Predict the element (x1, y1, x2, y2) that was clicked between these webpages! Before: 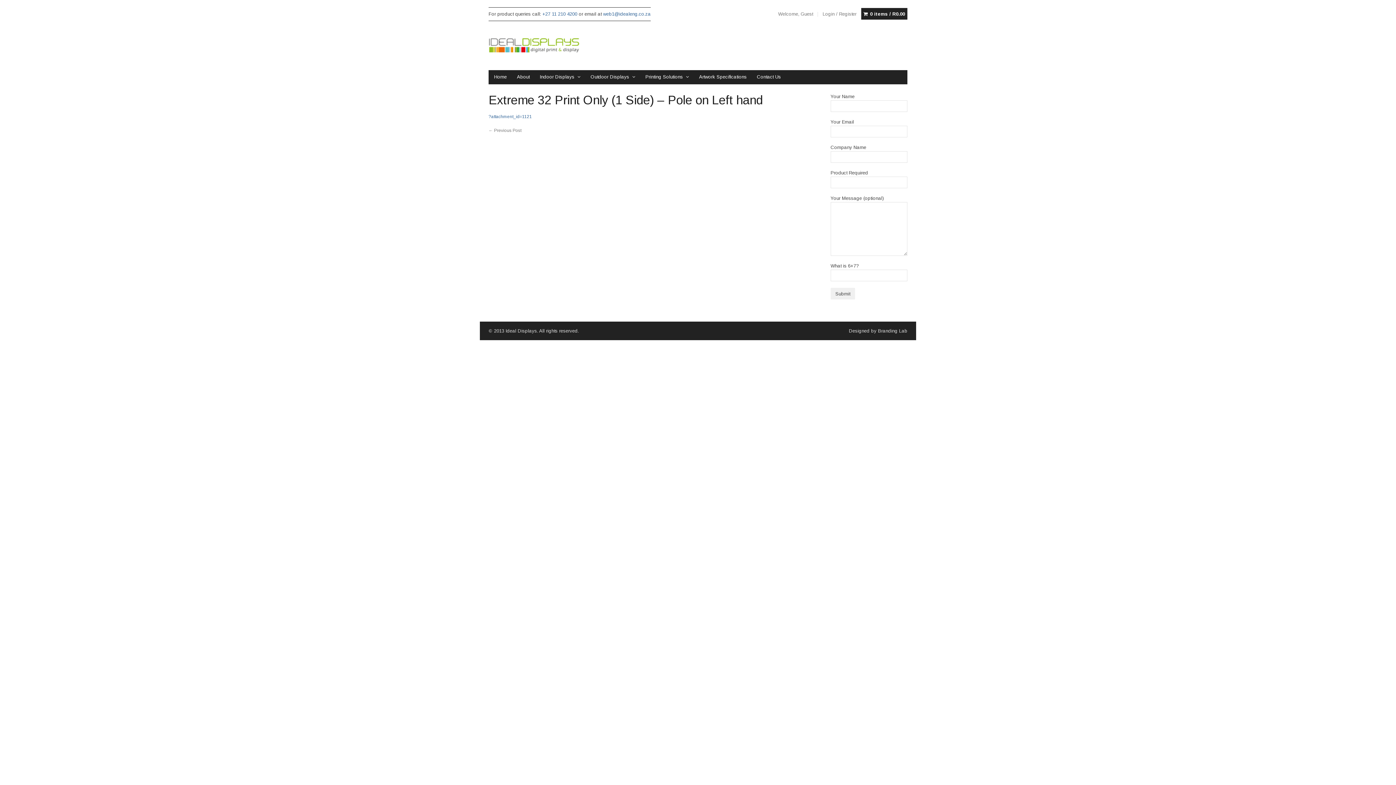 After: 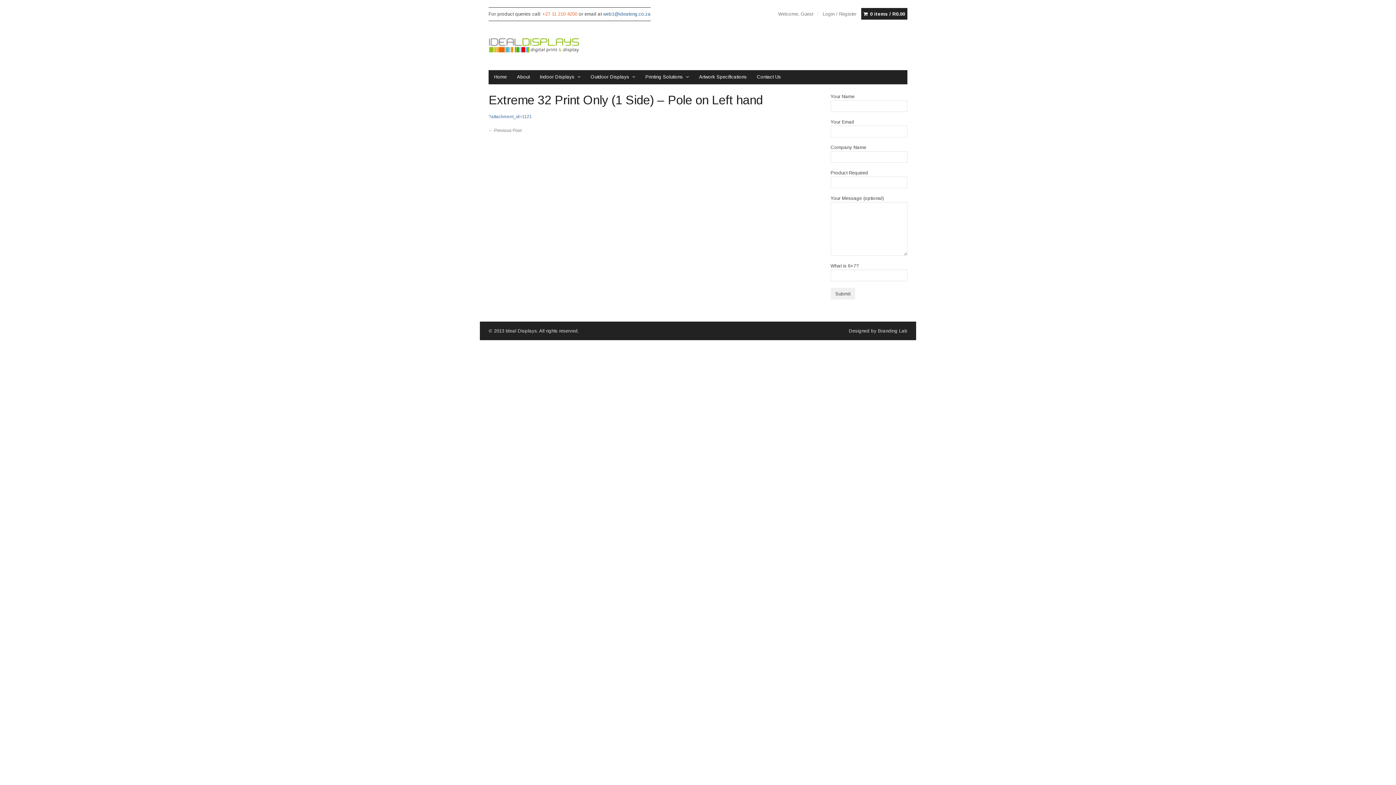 Action: bbox: (542, 11, 577, 16) label: +27 11 210 4200